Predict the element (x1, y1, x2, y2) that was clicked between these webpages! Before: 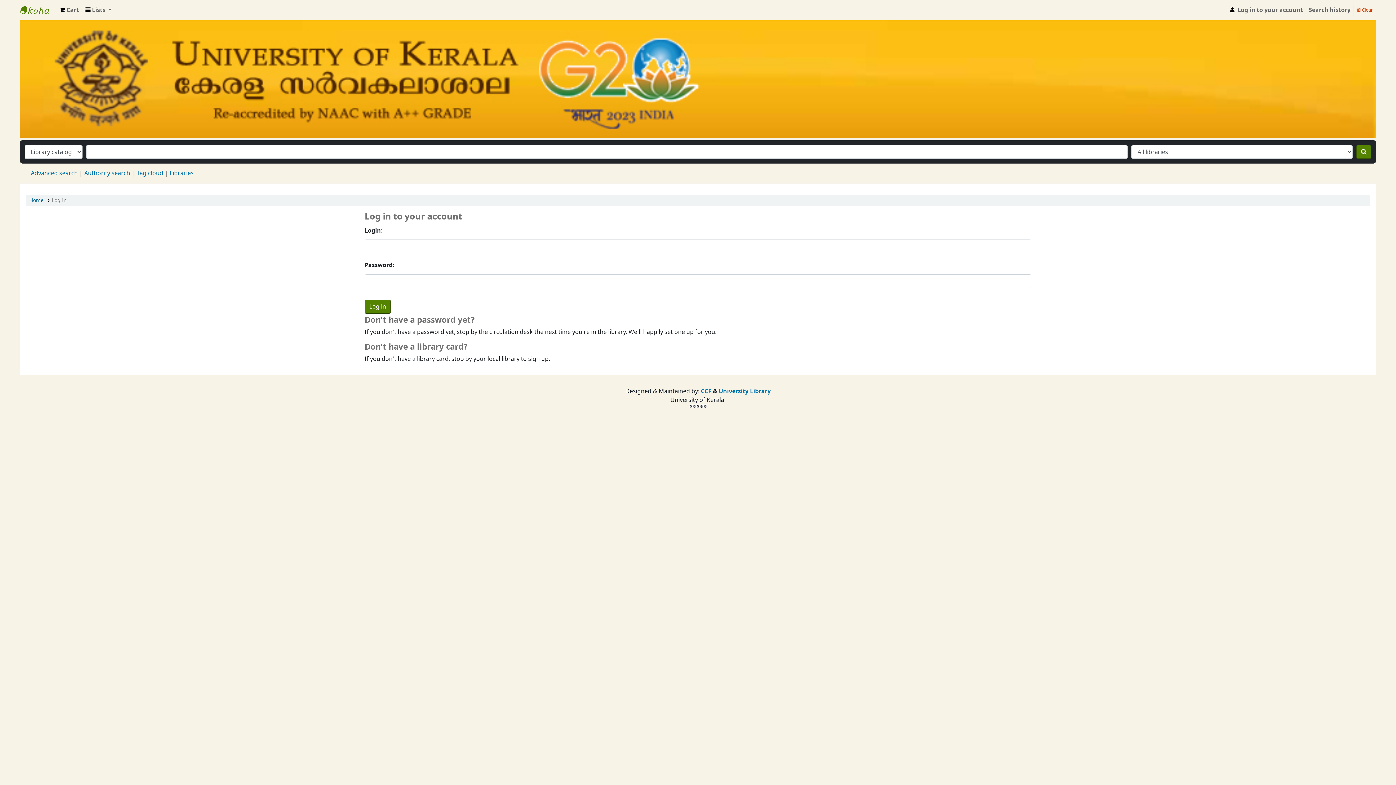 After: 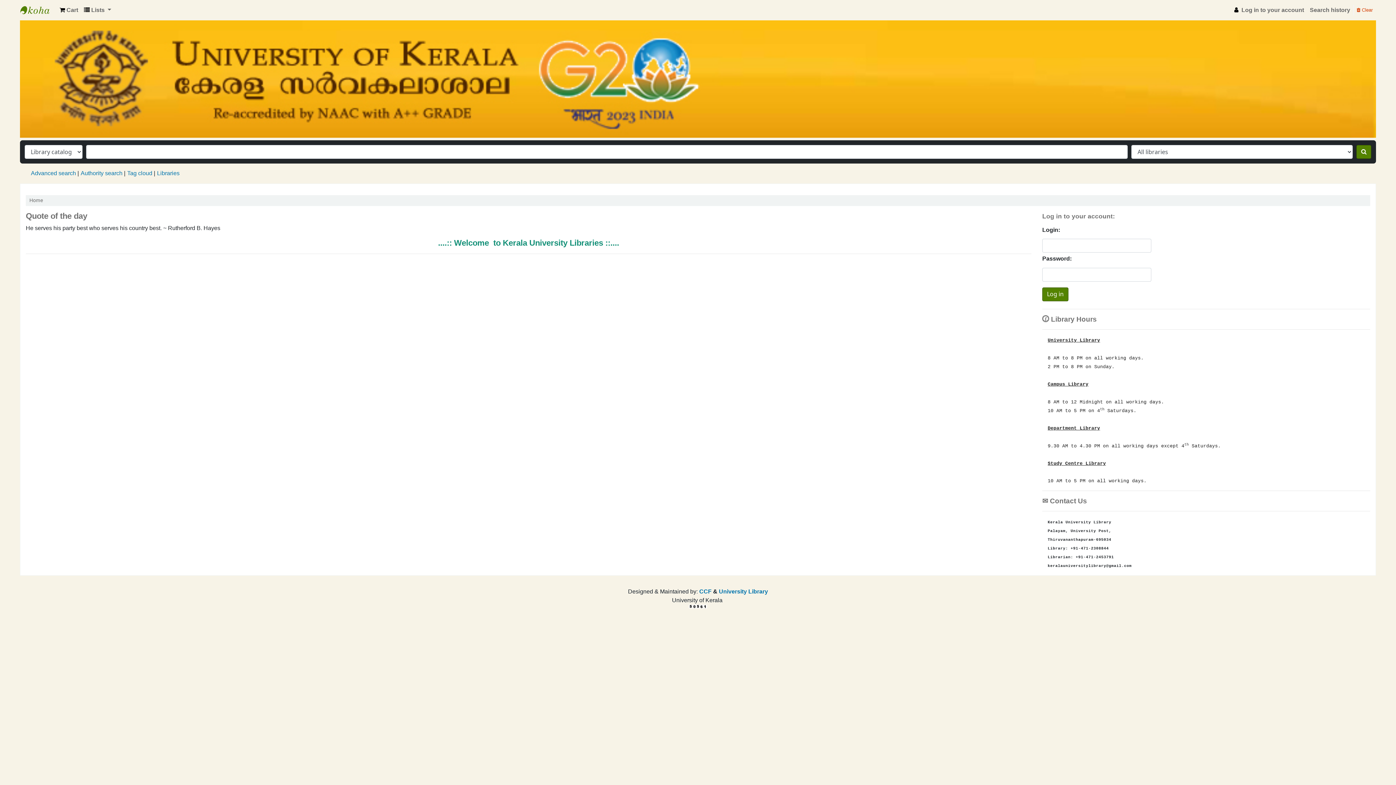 Action: label: Kerala University Library bbox: (20, 2, 56, 17)